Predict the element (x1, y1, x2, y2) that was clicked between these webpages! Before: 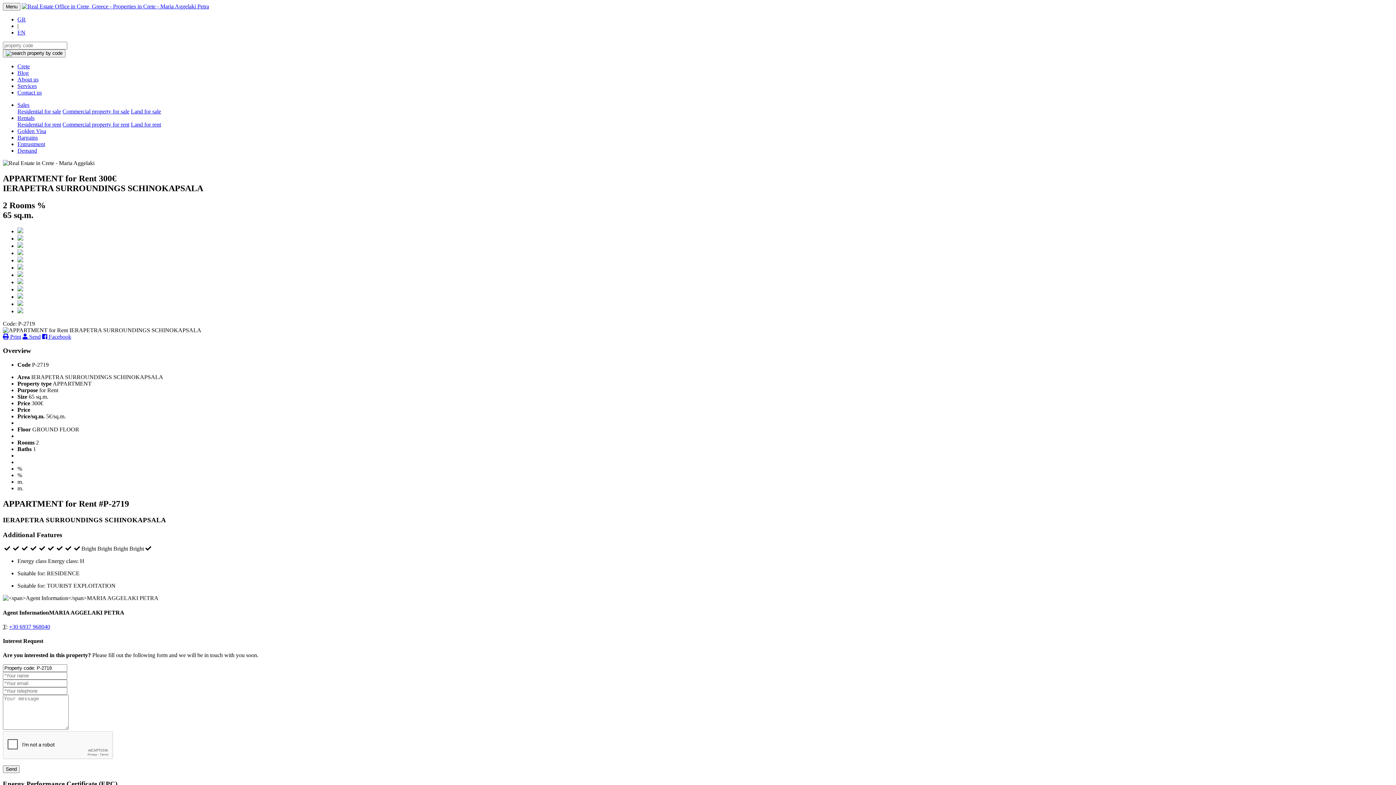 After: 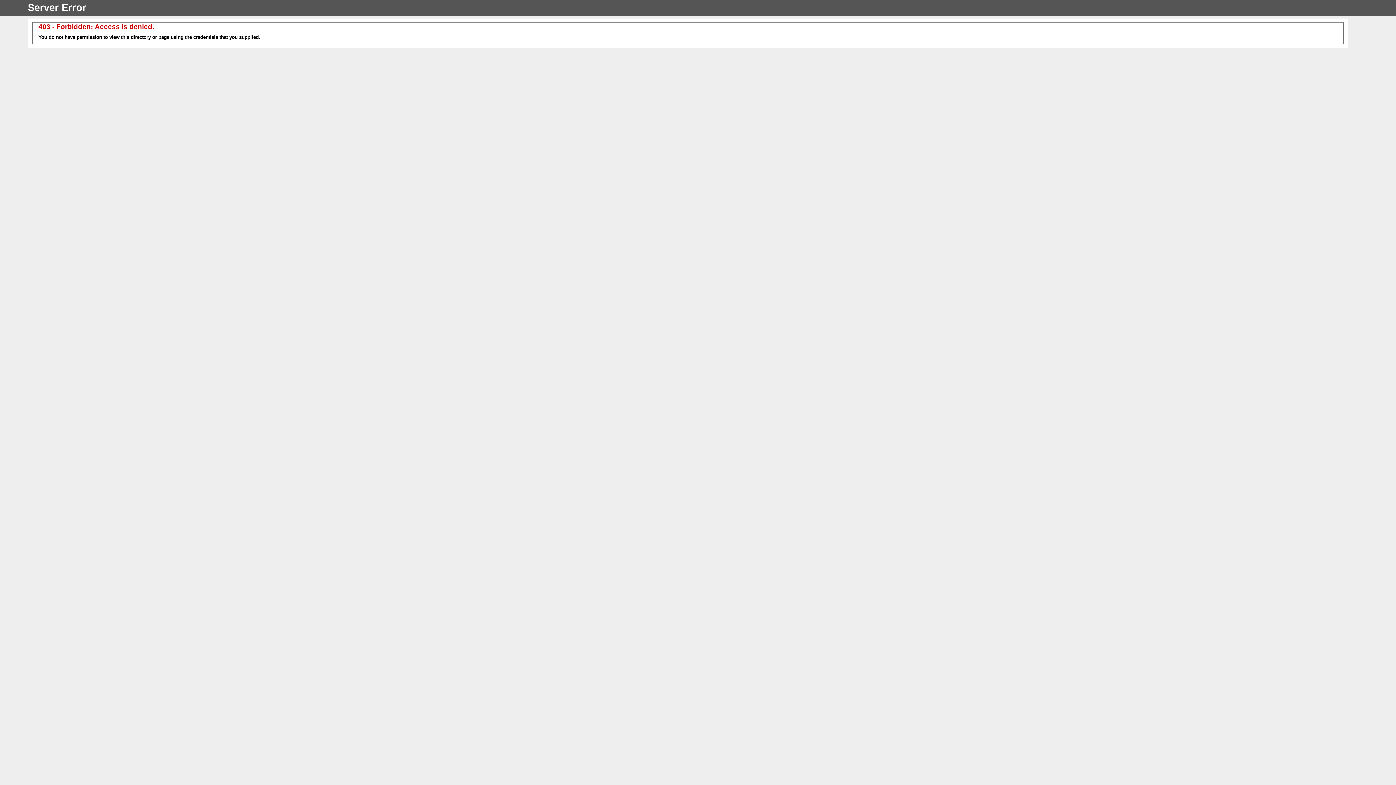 Action: label: Contact us bbox: (17, 89, 41, 95)